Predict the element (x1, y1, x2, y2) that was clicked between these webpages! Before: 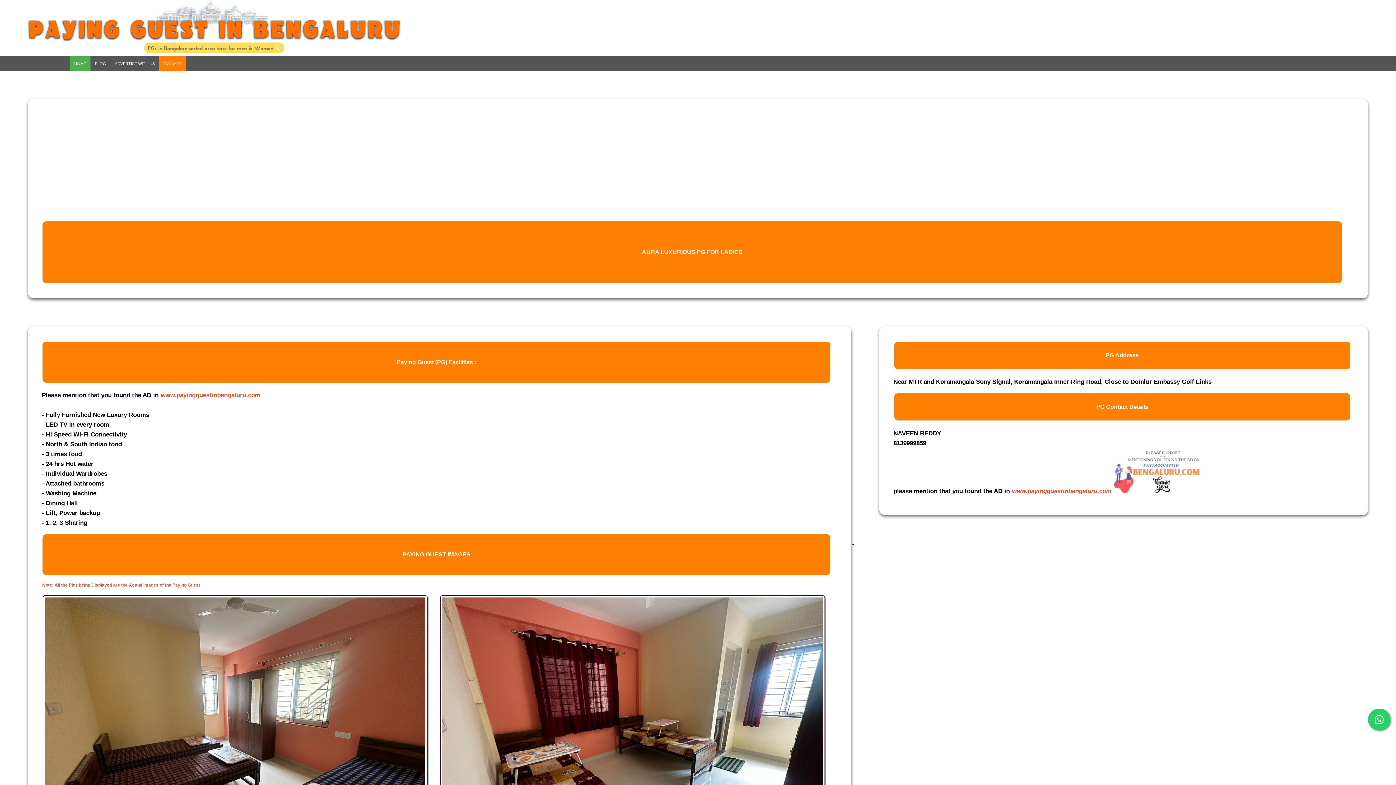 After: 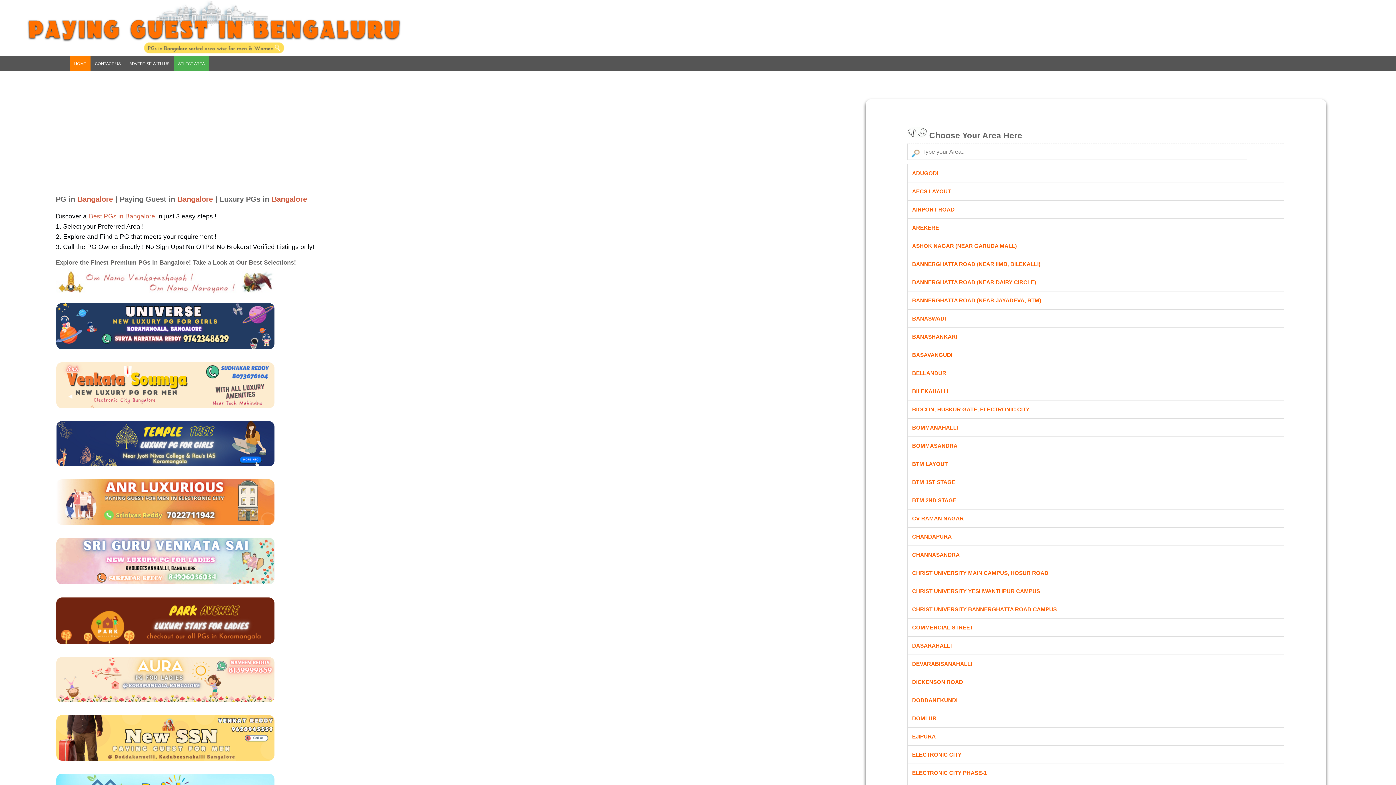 Action: bbox: (0, 50, 434, 55)